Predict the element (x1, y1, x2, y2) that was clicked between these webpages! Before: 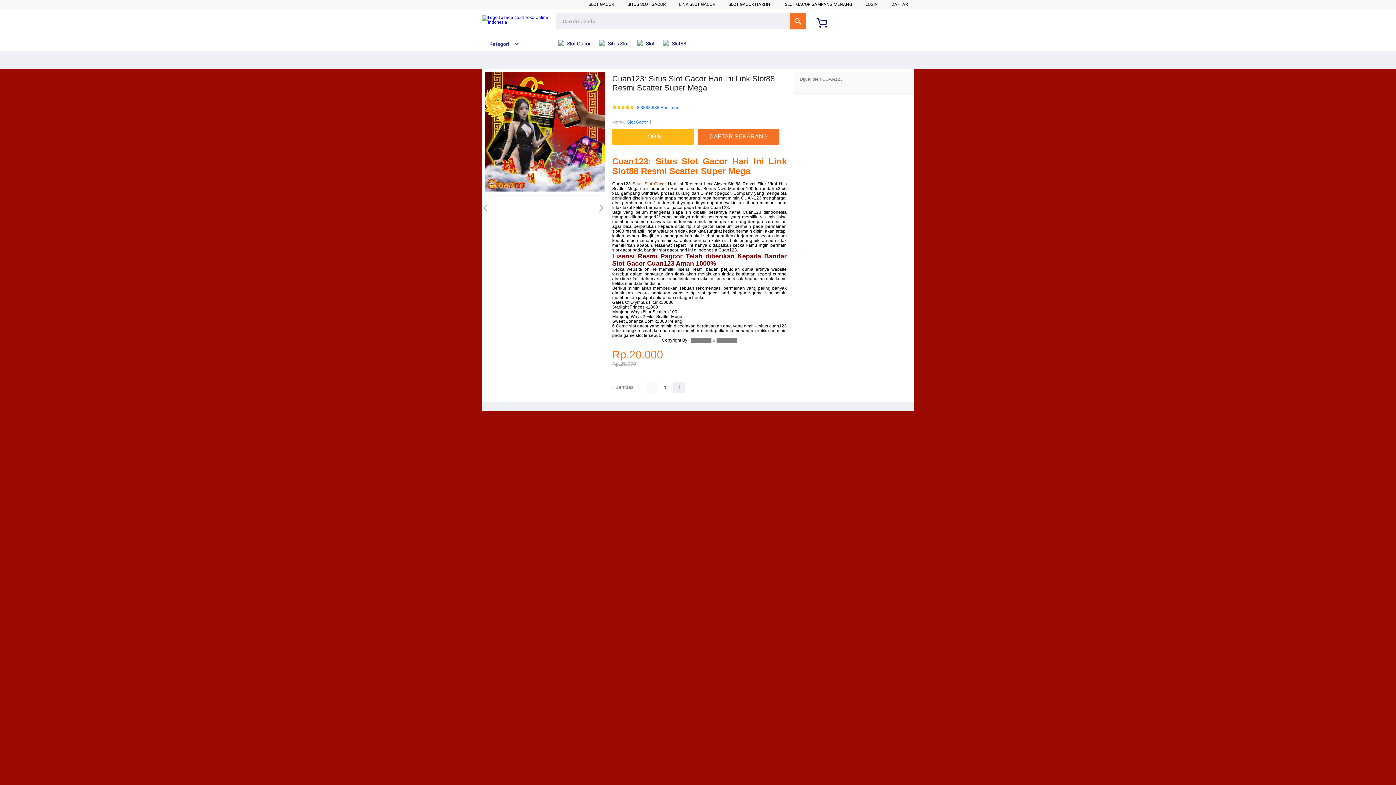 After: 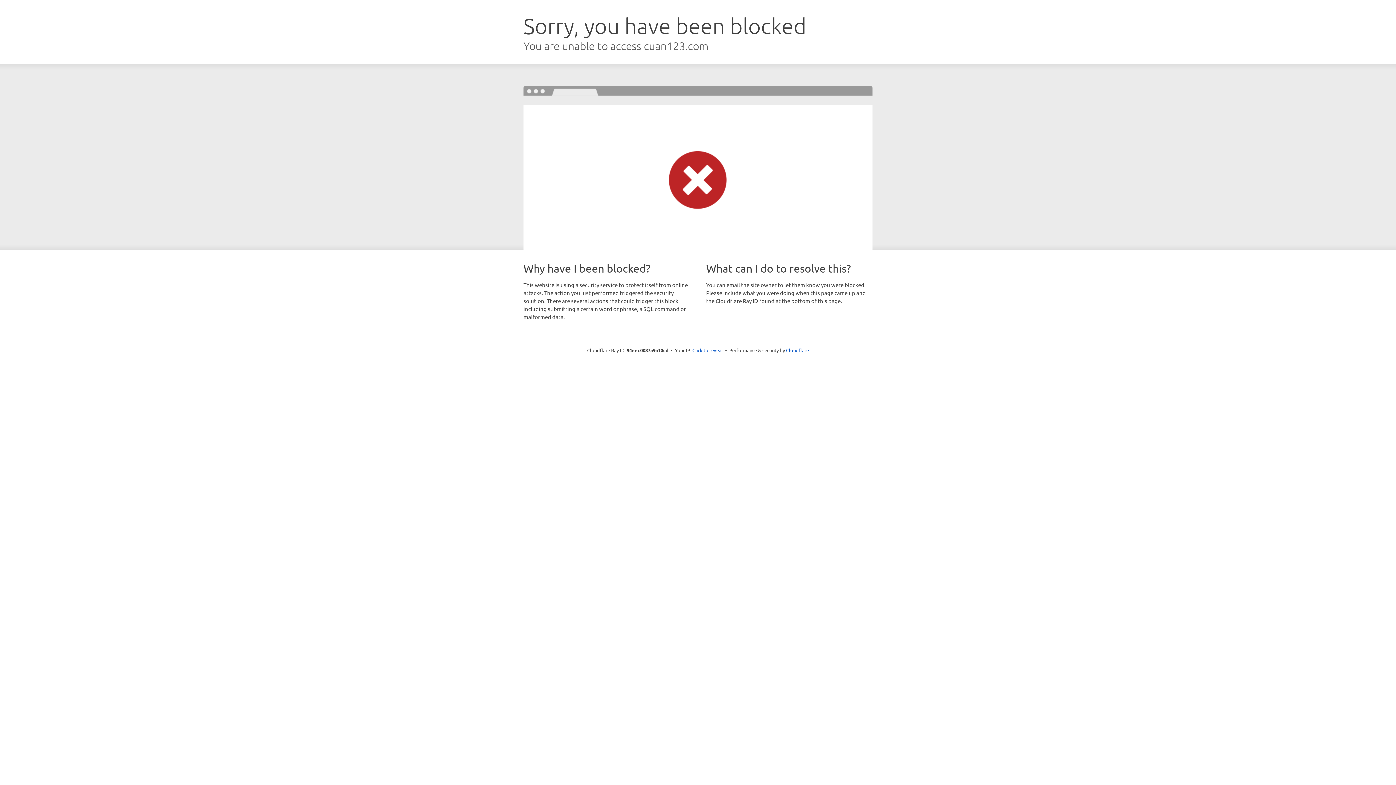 Action: label: Situs Slot Gacor bbox: (632, 181, 666, 186)